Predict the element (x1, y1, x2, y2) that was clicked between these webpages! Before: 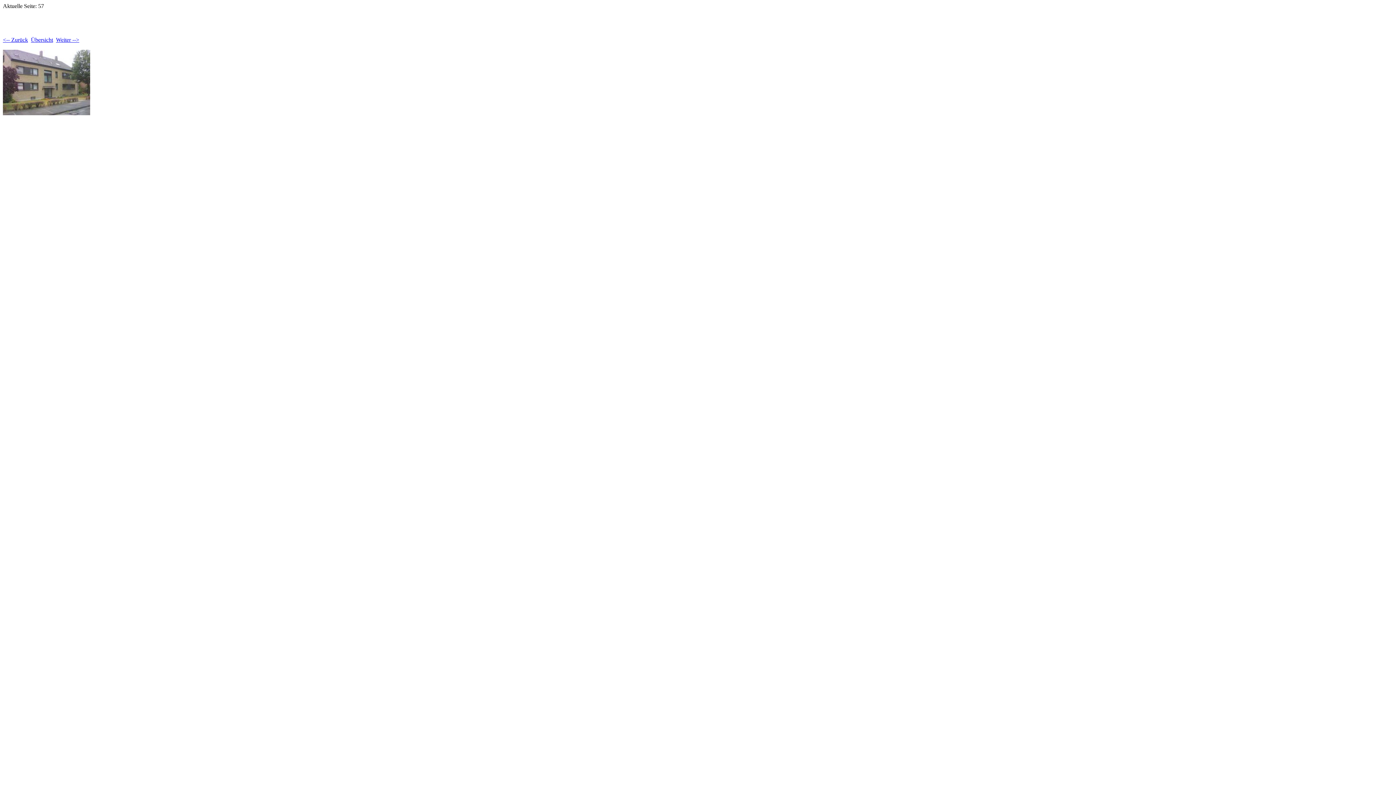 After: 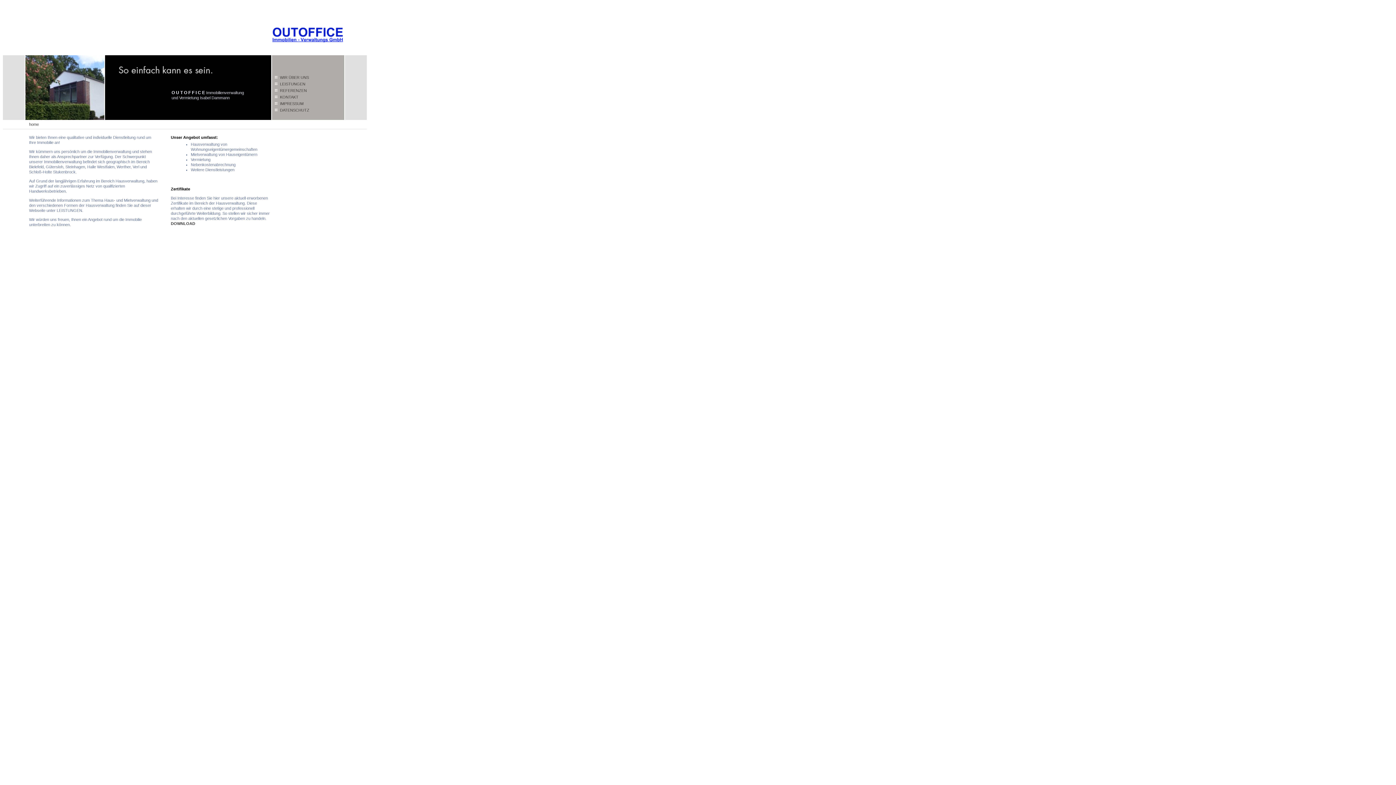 Action: label: Übersicht bbox: (30, 36, 53, 43)